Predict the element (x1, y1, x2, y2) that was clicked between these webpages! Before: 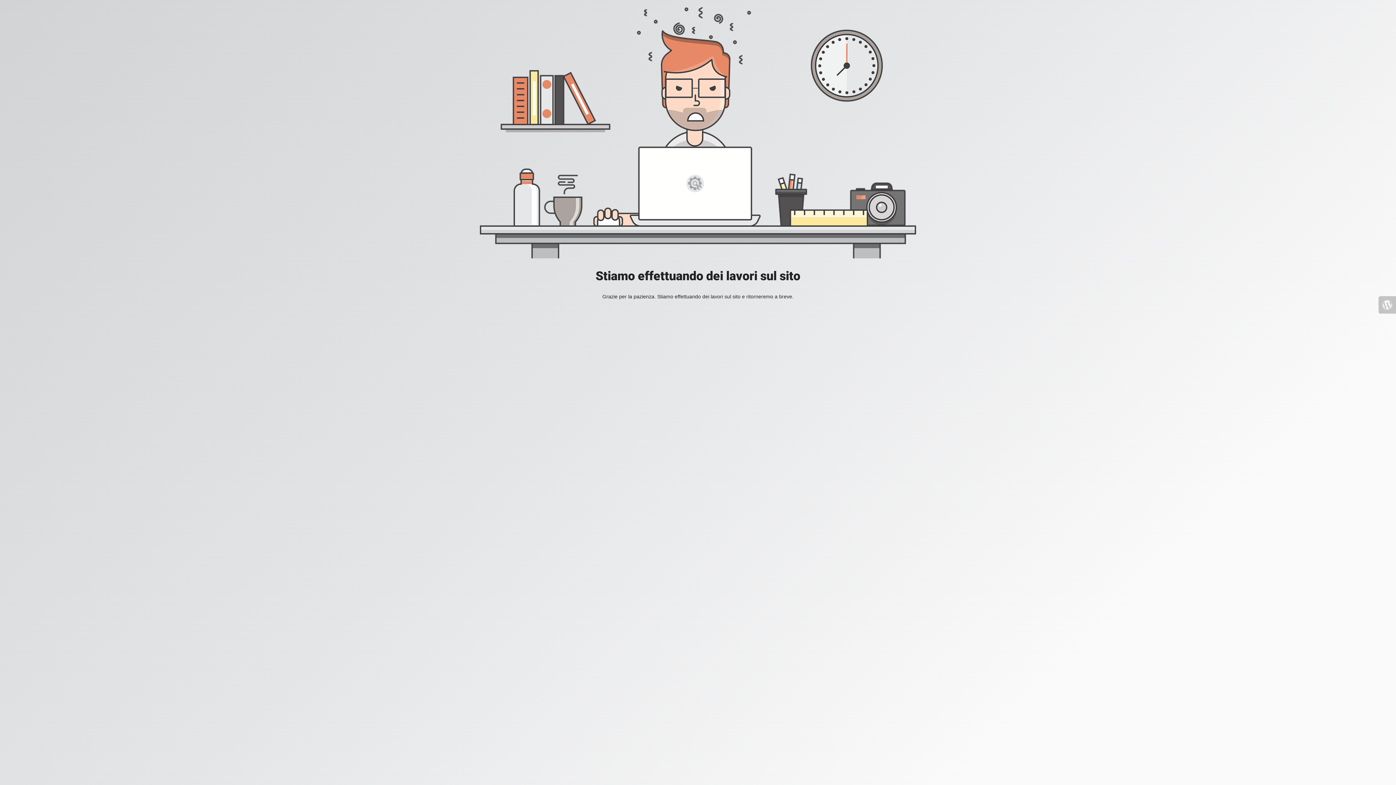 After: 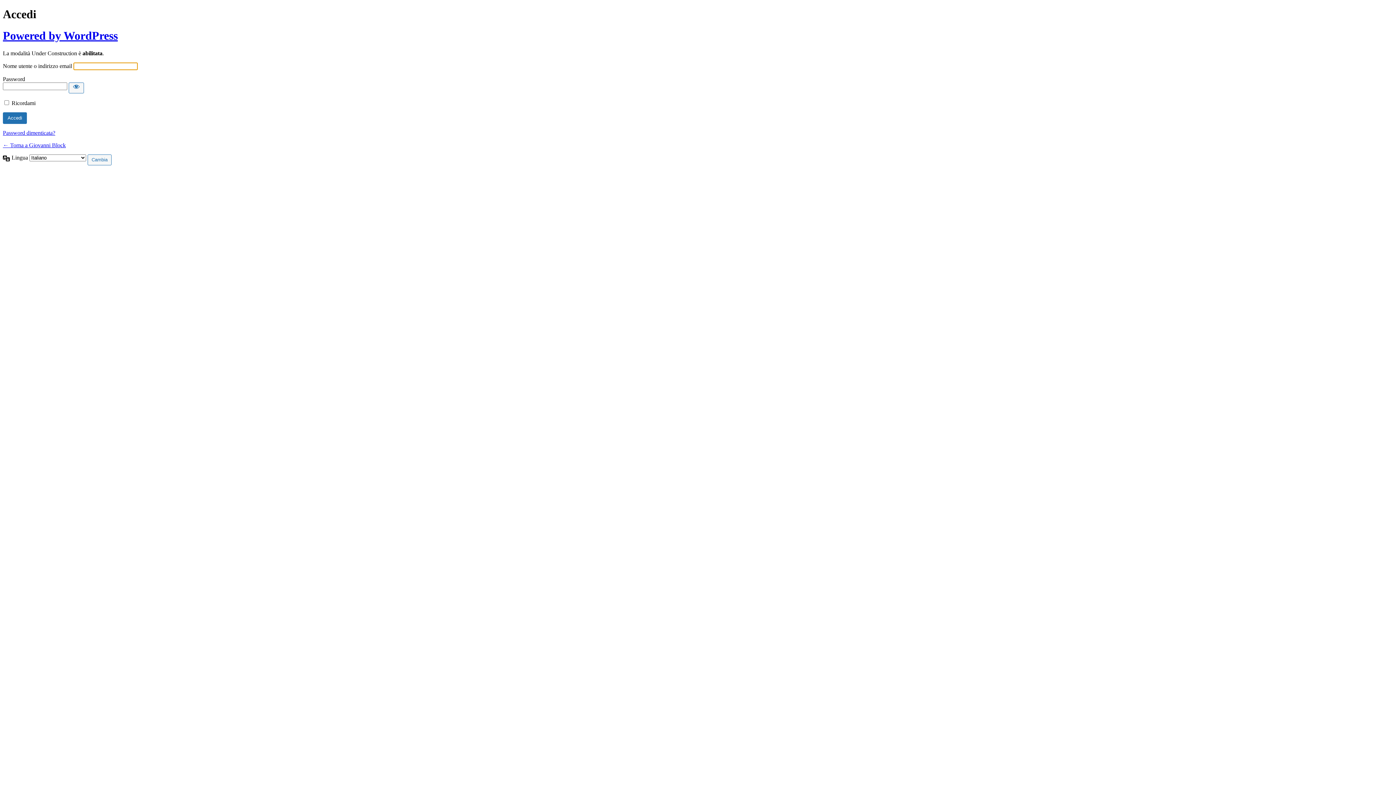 Action: bbox: (1378, 296, 1396, 313)